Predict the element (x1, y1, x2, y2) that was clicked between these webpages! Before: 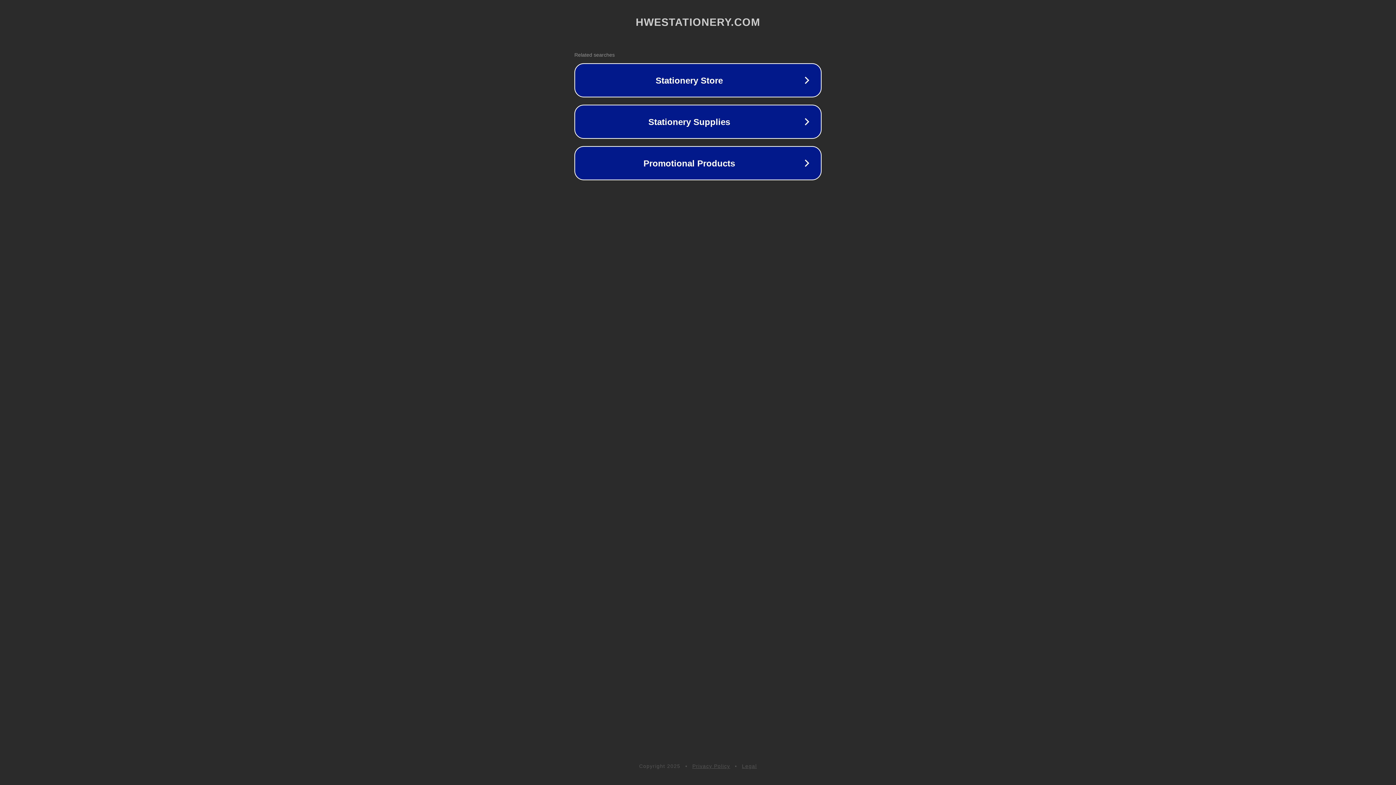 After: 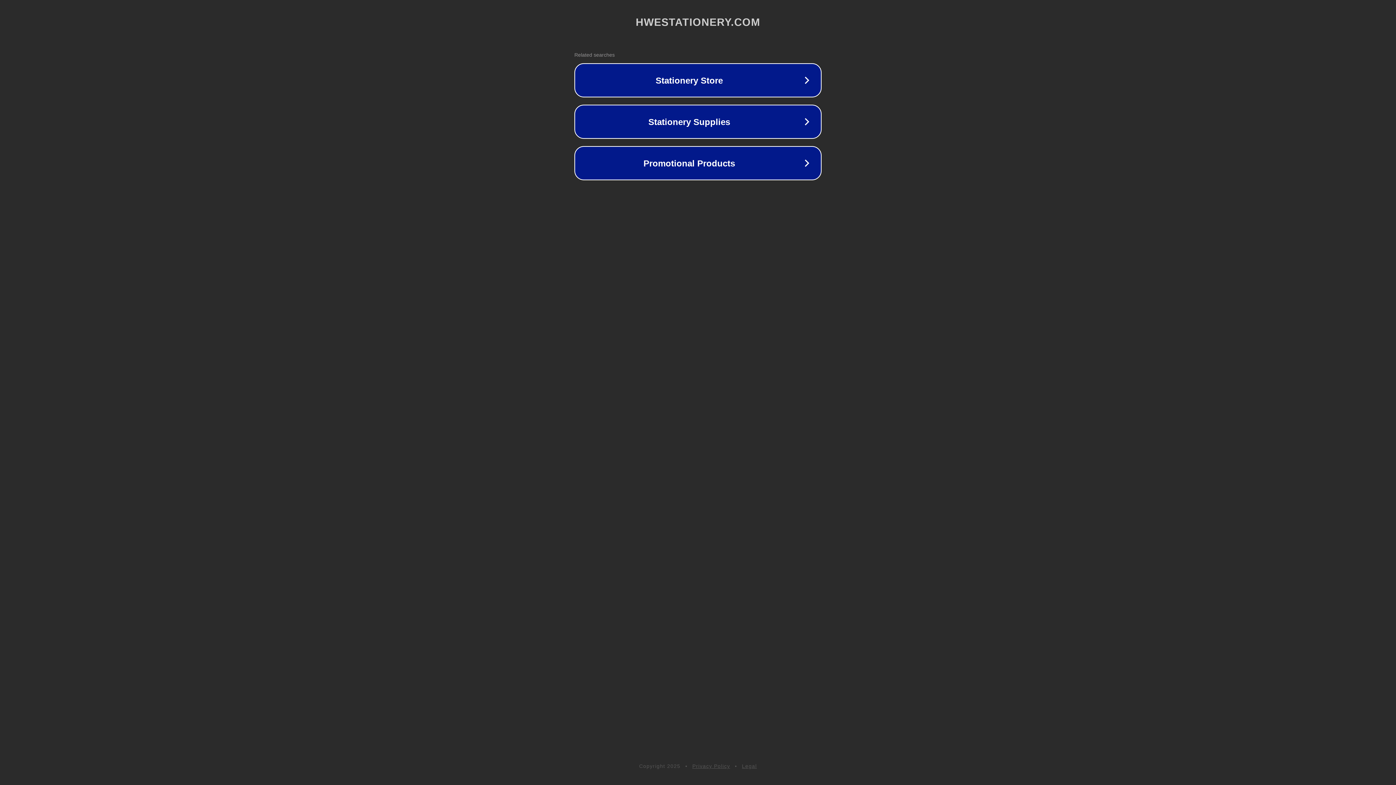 Action: bbox: (742, 763, 757, 769) label: Legal